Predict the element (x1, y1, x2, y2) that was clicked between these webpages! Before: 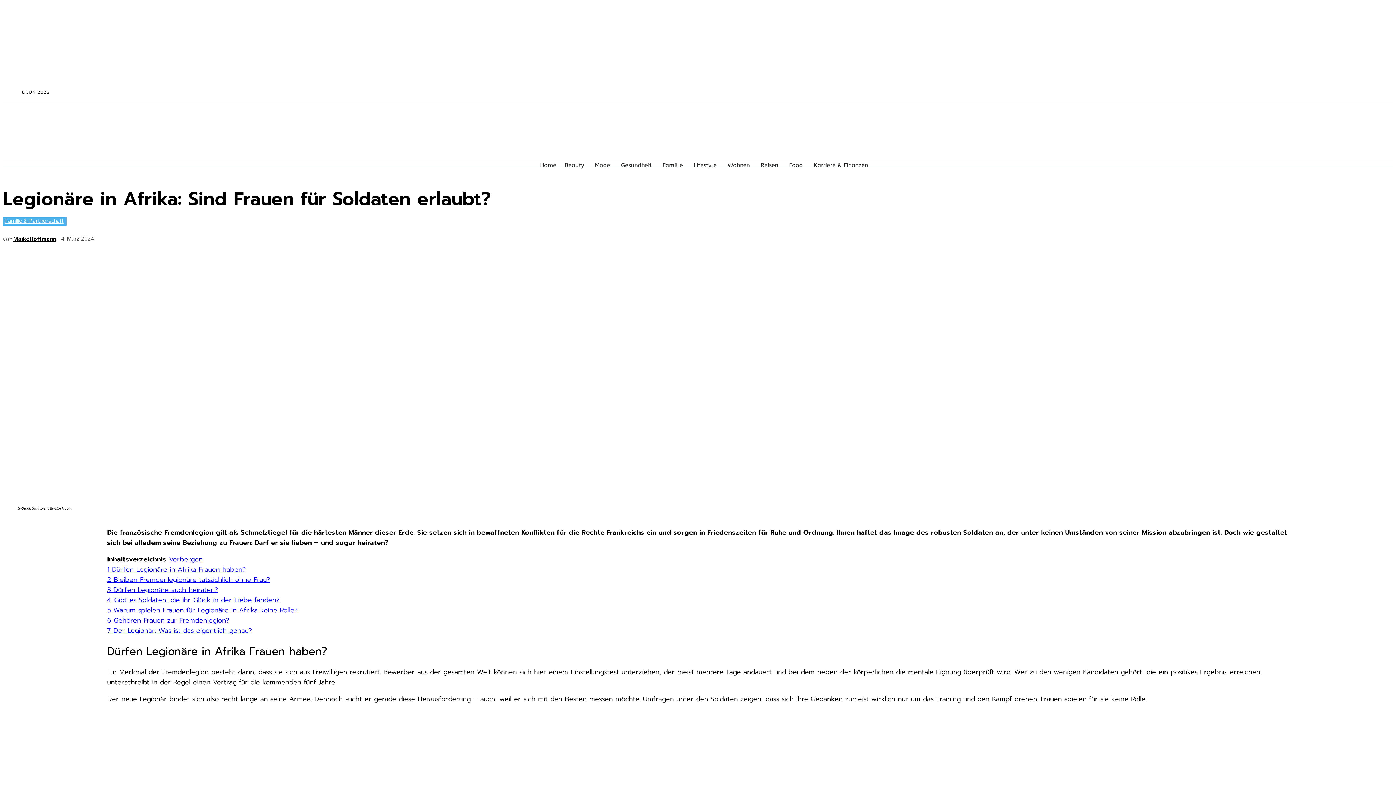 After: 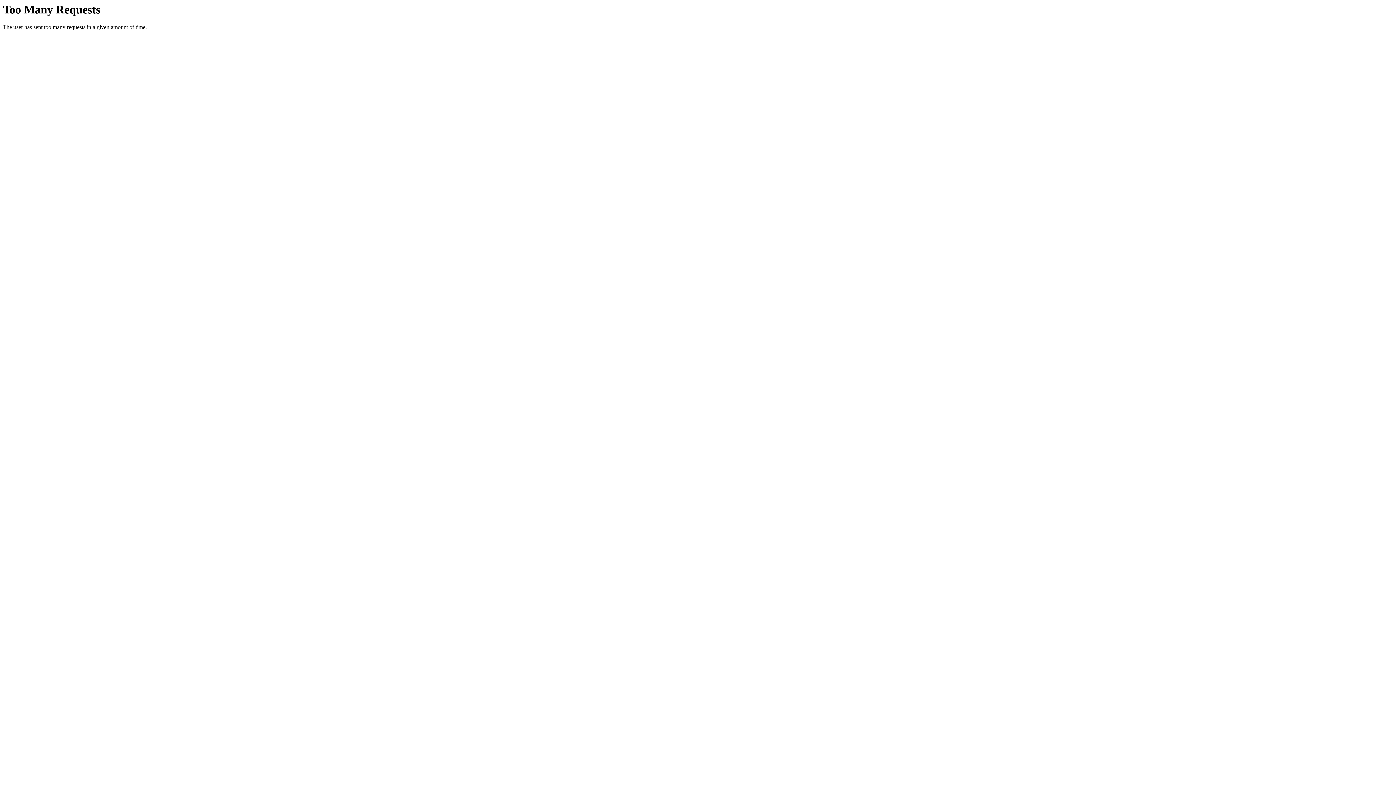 Action: bbox: (2, 104, 1393, 154)